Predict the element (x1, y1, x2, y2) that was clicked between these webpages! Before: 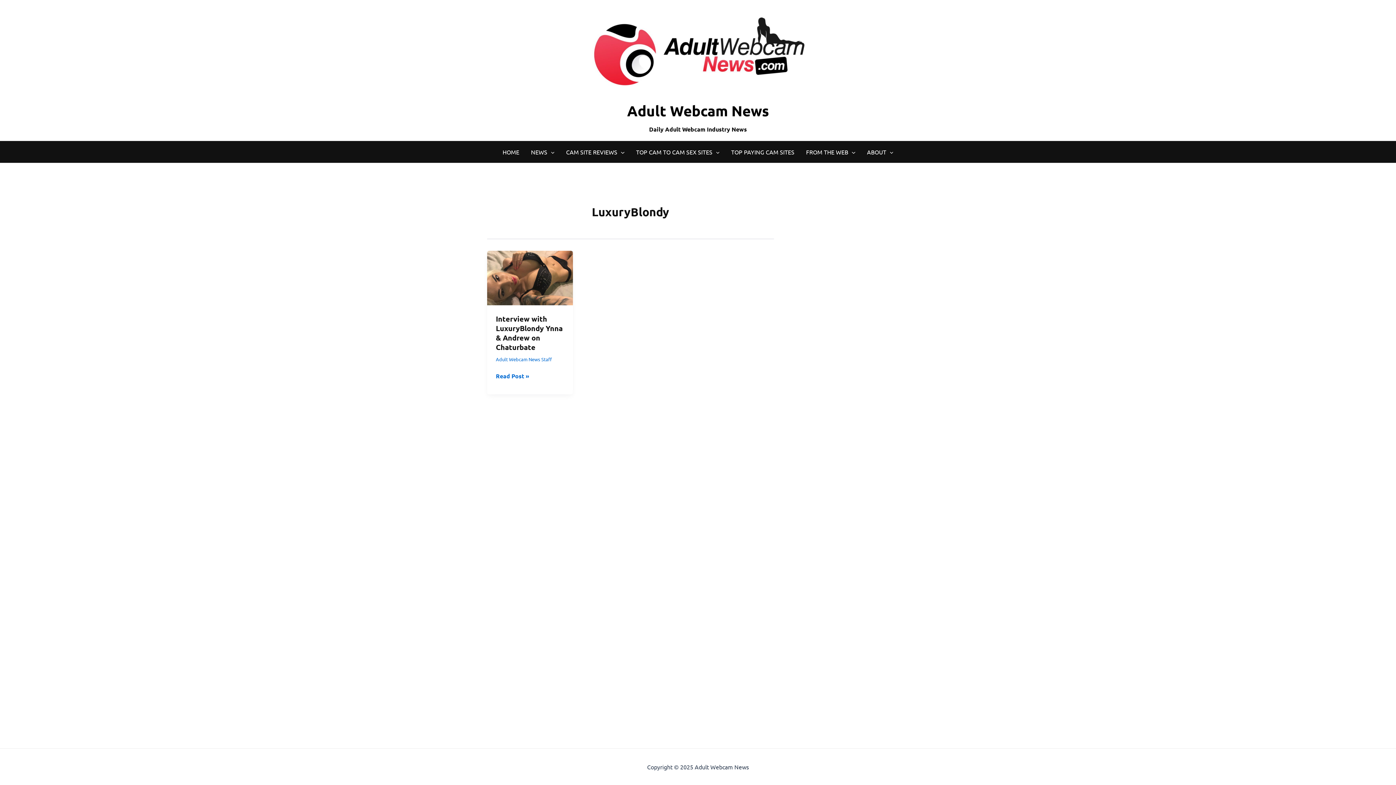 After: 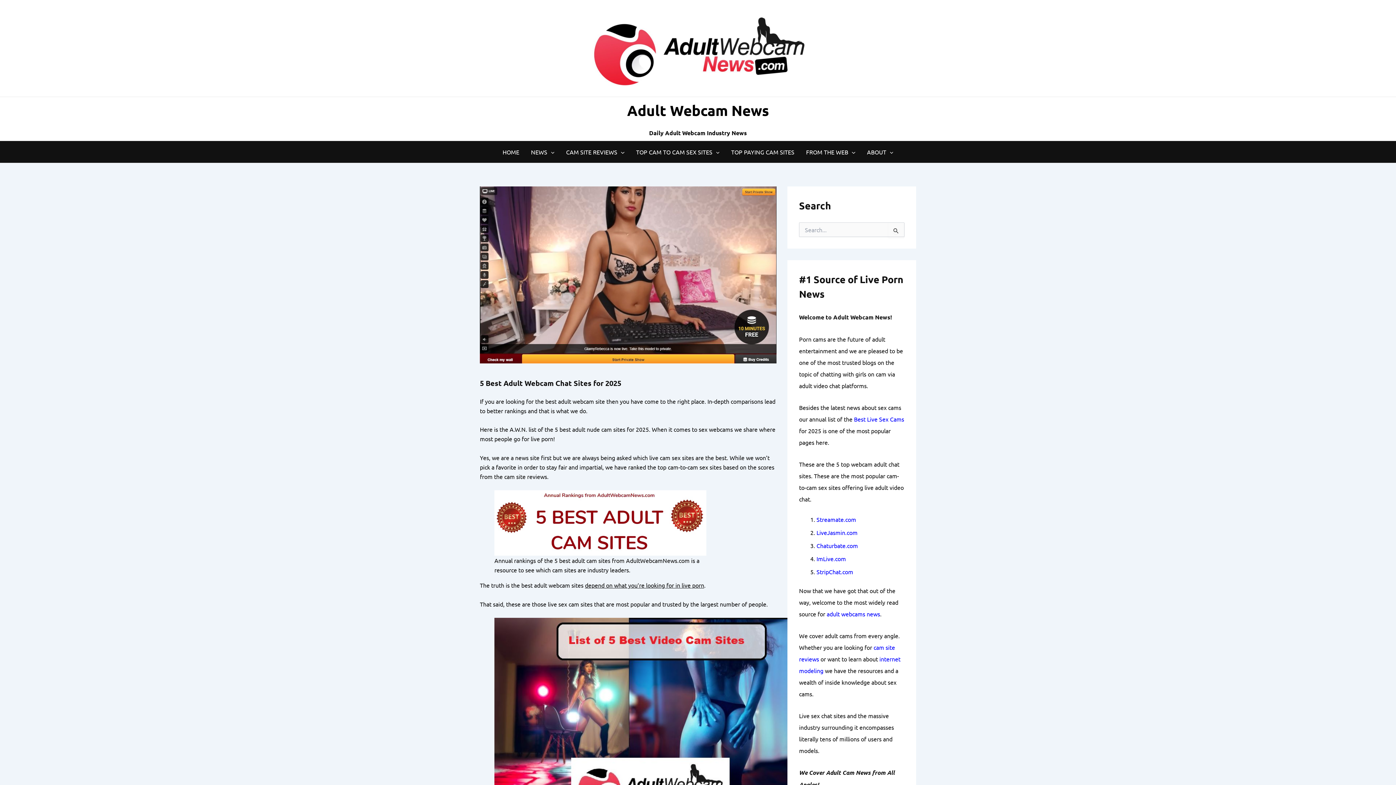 Action: bbox: (496, 141, 525, 162) label: HOME